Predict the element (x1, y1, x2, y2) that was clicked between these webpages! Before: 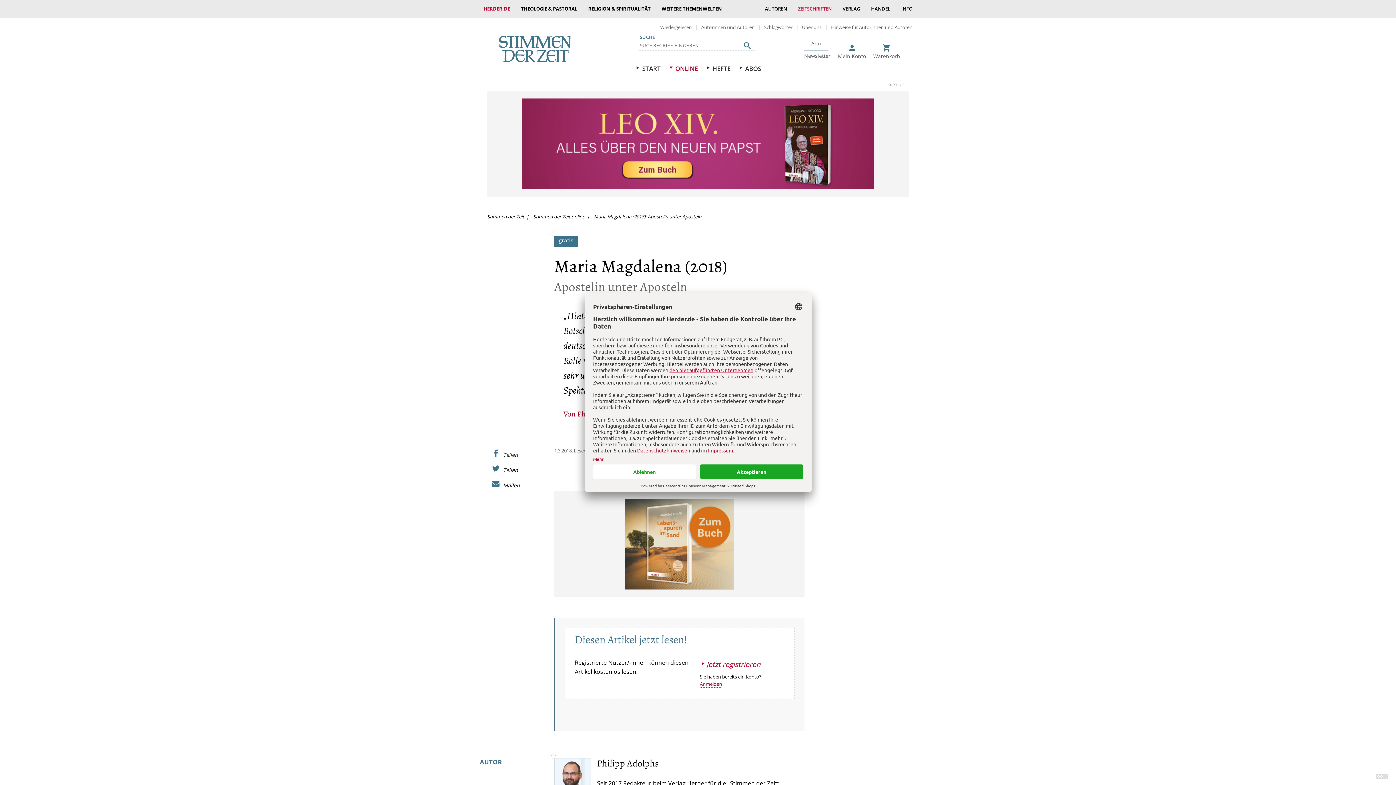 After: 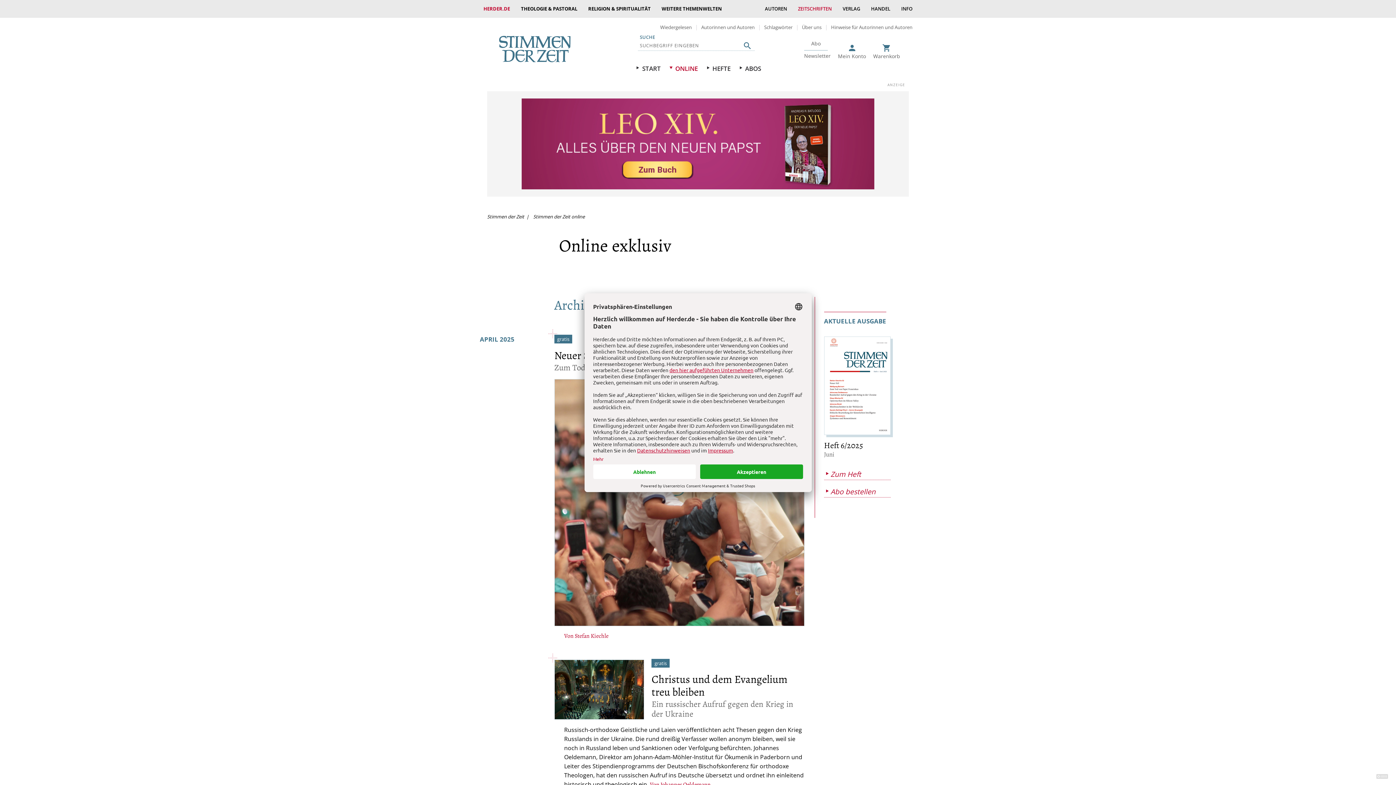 Action: bbox: (533, 213, 585, 220) label: Stimmen der Zeit online